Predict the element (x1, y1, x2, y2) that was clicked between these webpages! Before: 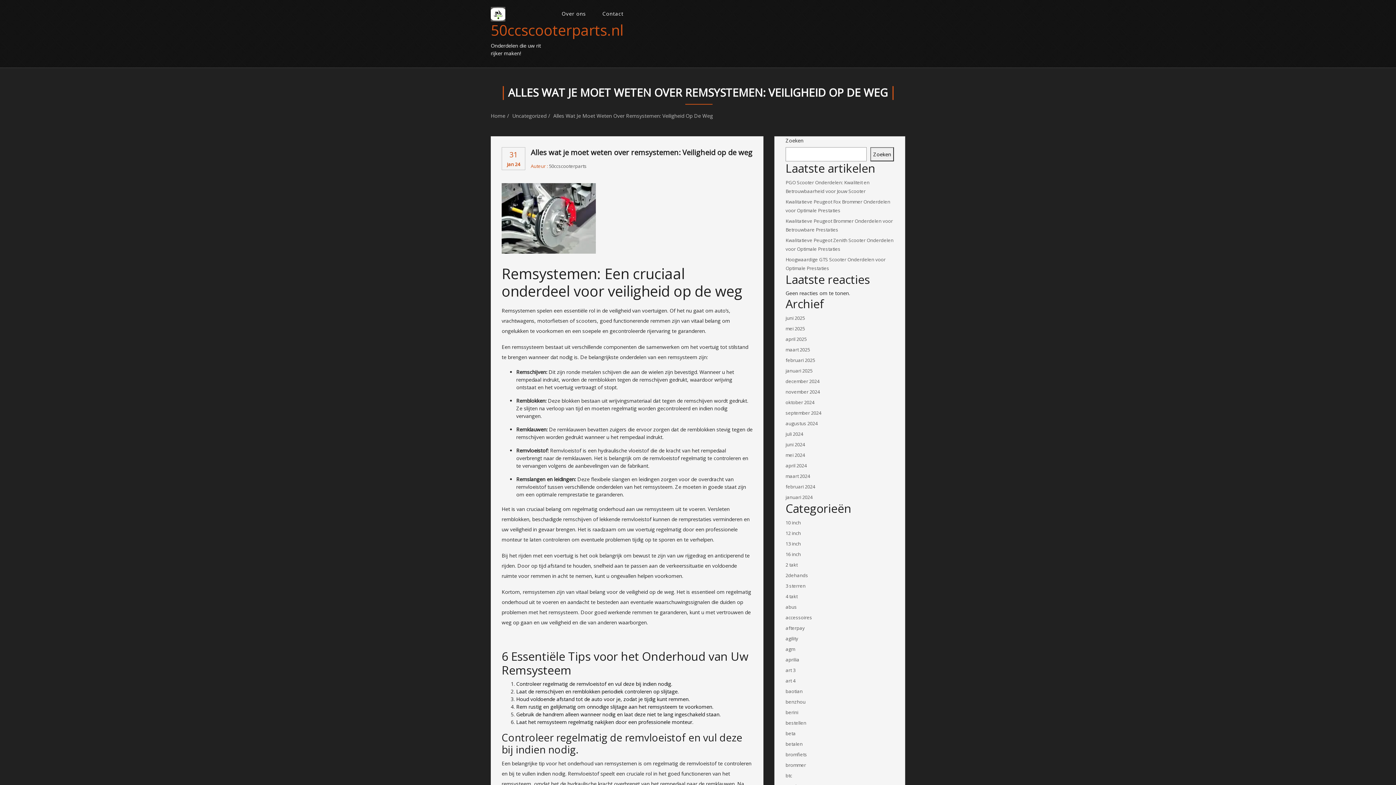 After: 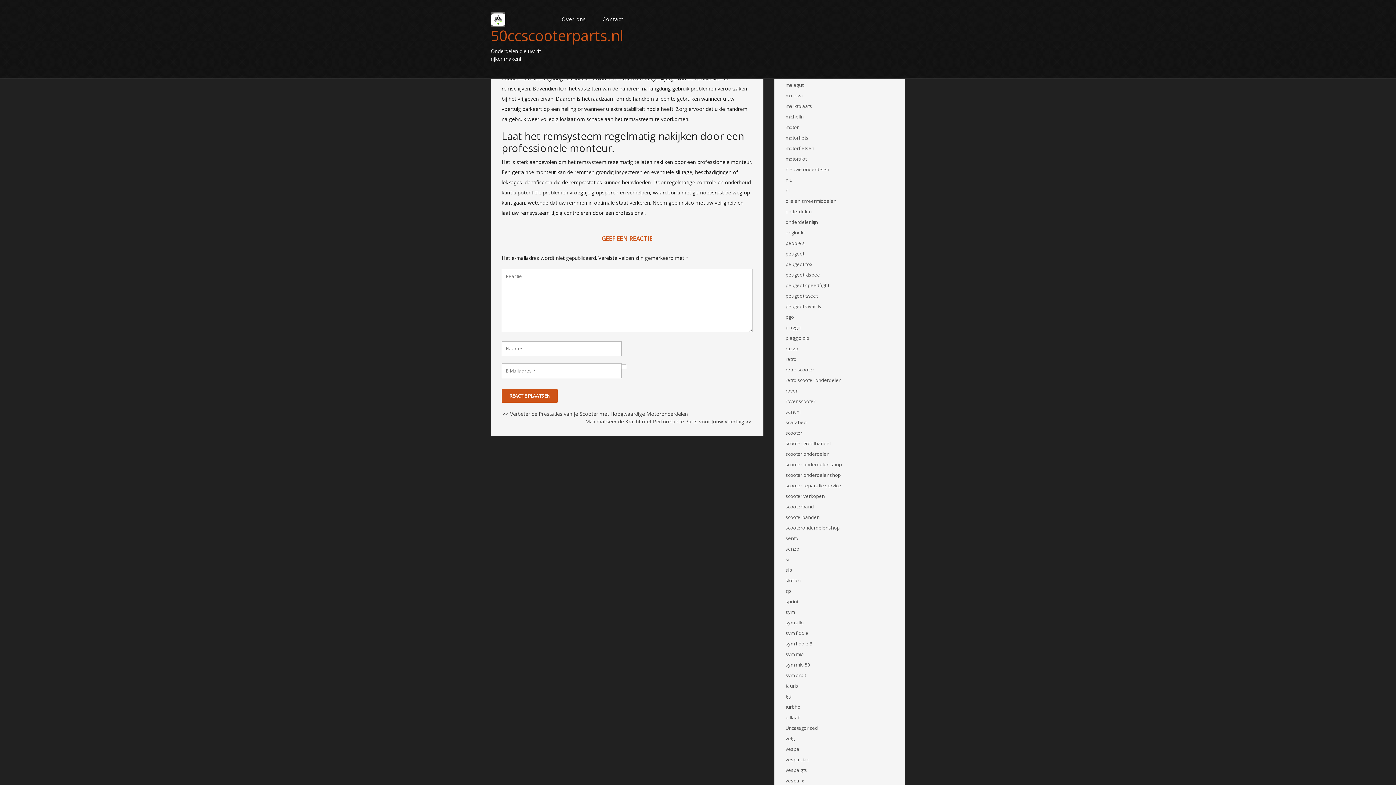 Action: label: Rem rustig en gelijkmatig om onnodige slijtage aan het remsysteem te voorkomen. bbox: (516, 703, 713, 710)